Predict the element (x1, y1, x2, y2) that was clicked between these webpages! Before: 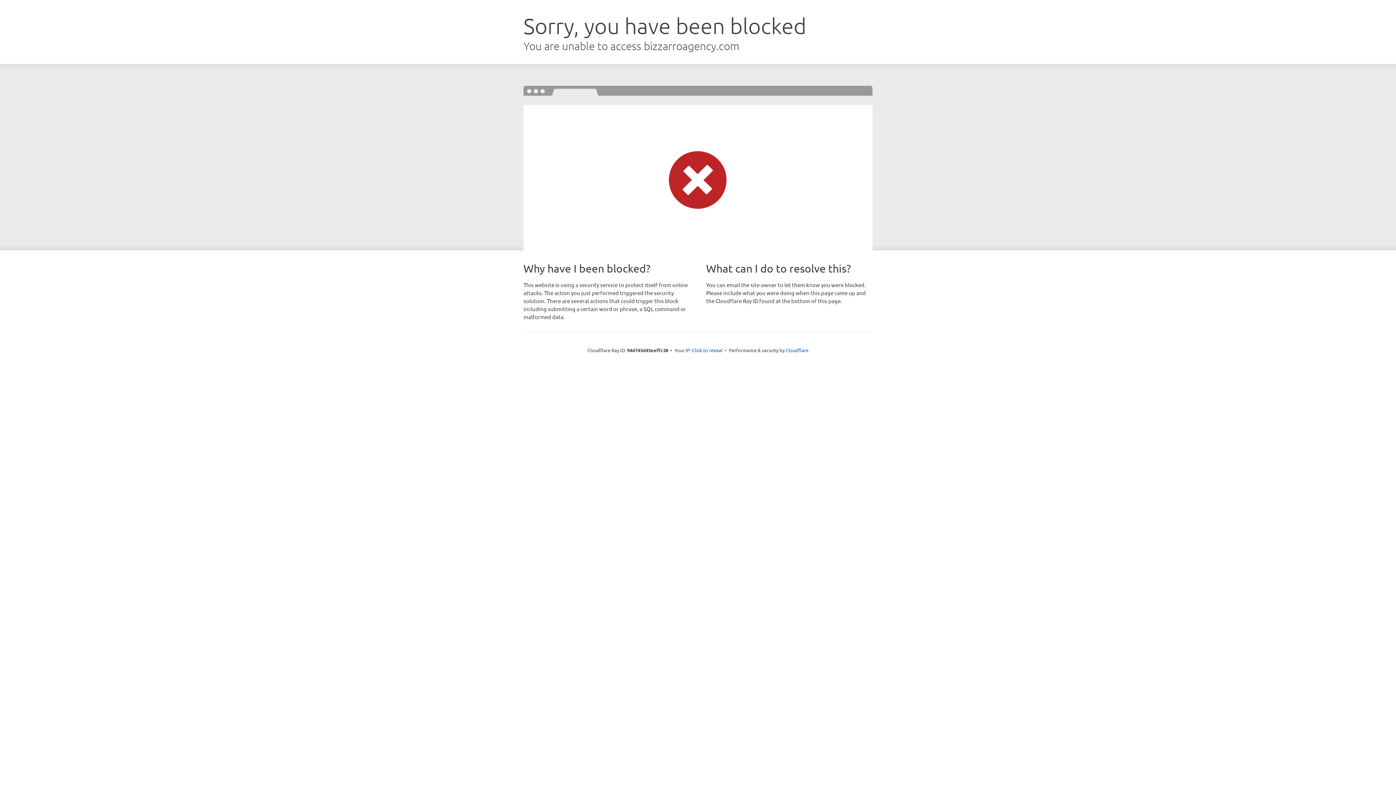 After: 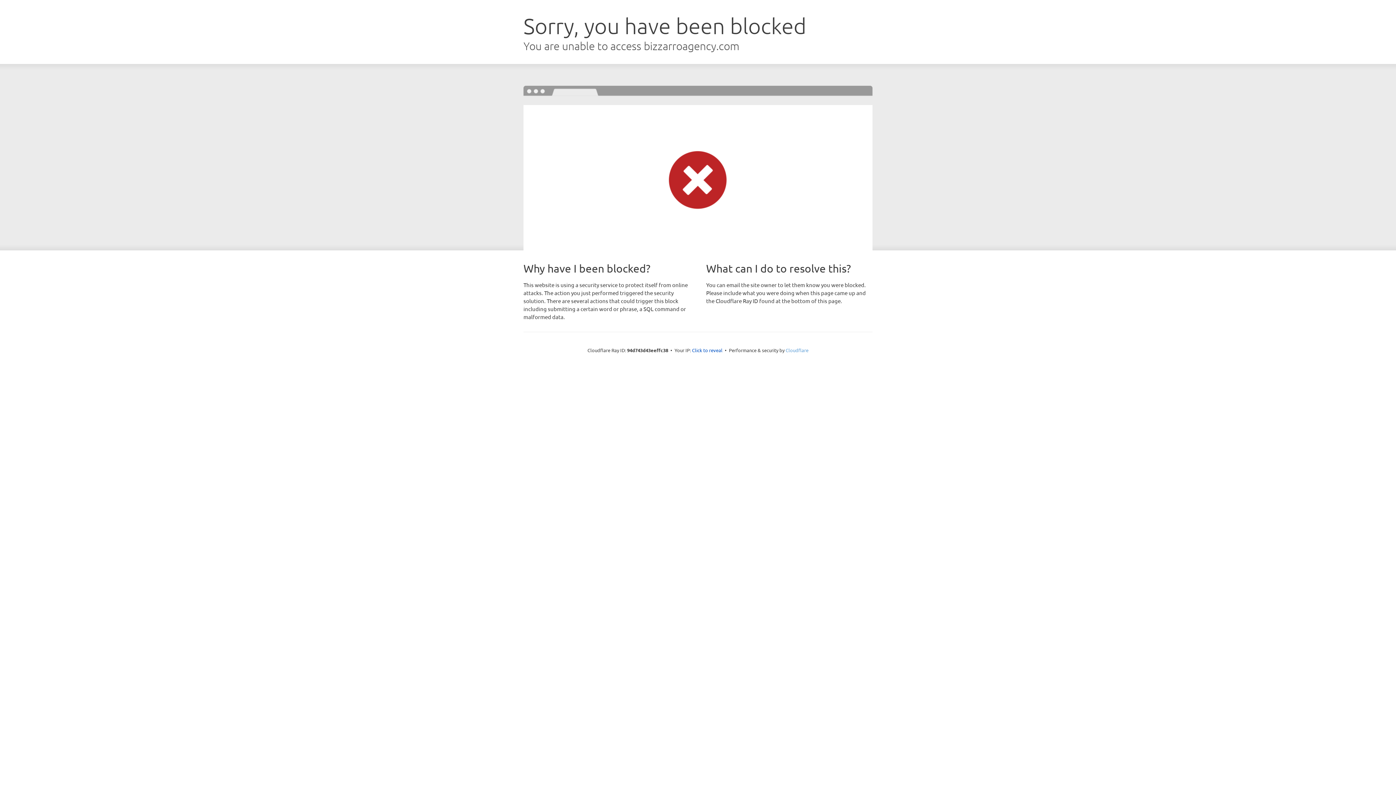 Action: label: Cloudflare bbox: (785, 347, 808, 353)